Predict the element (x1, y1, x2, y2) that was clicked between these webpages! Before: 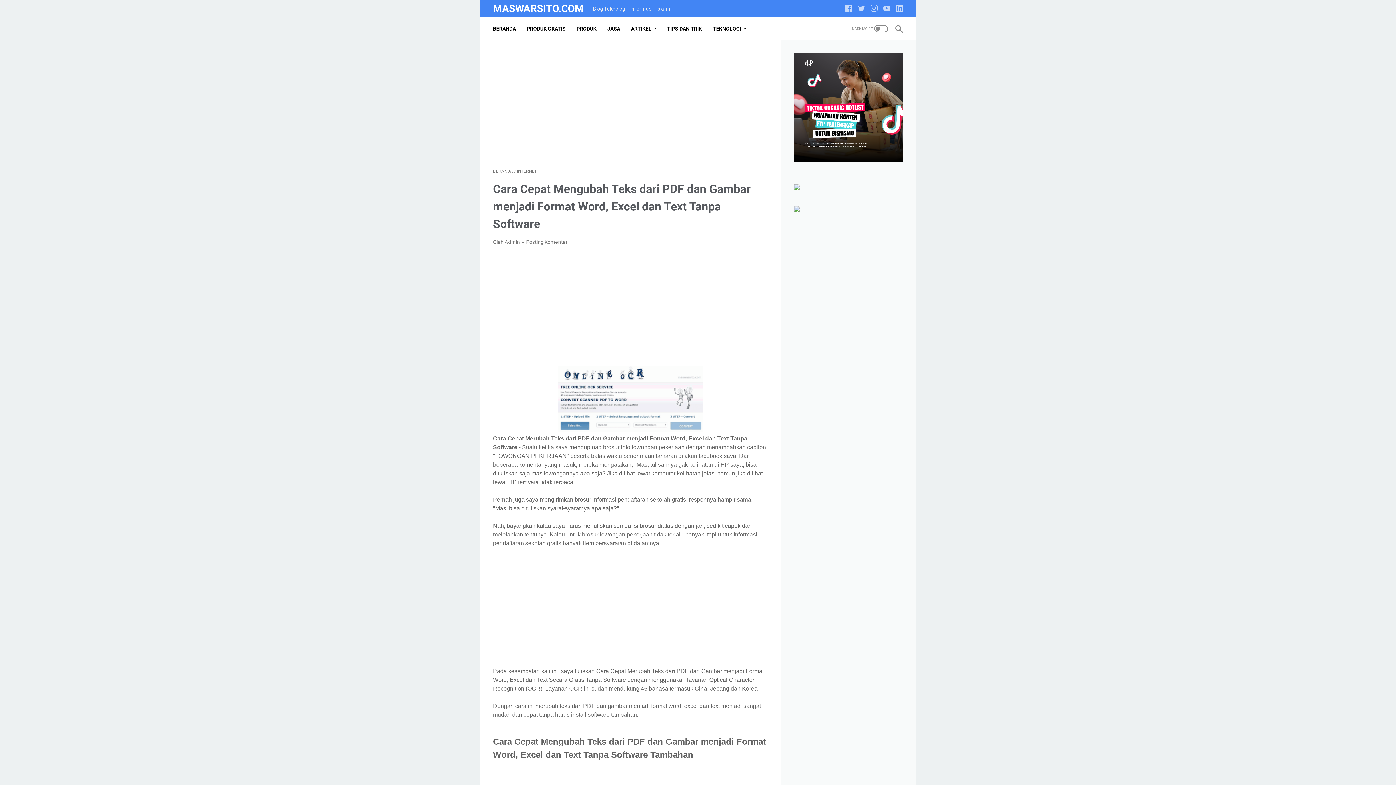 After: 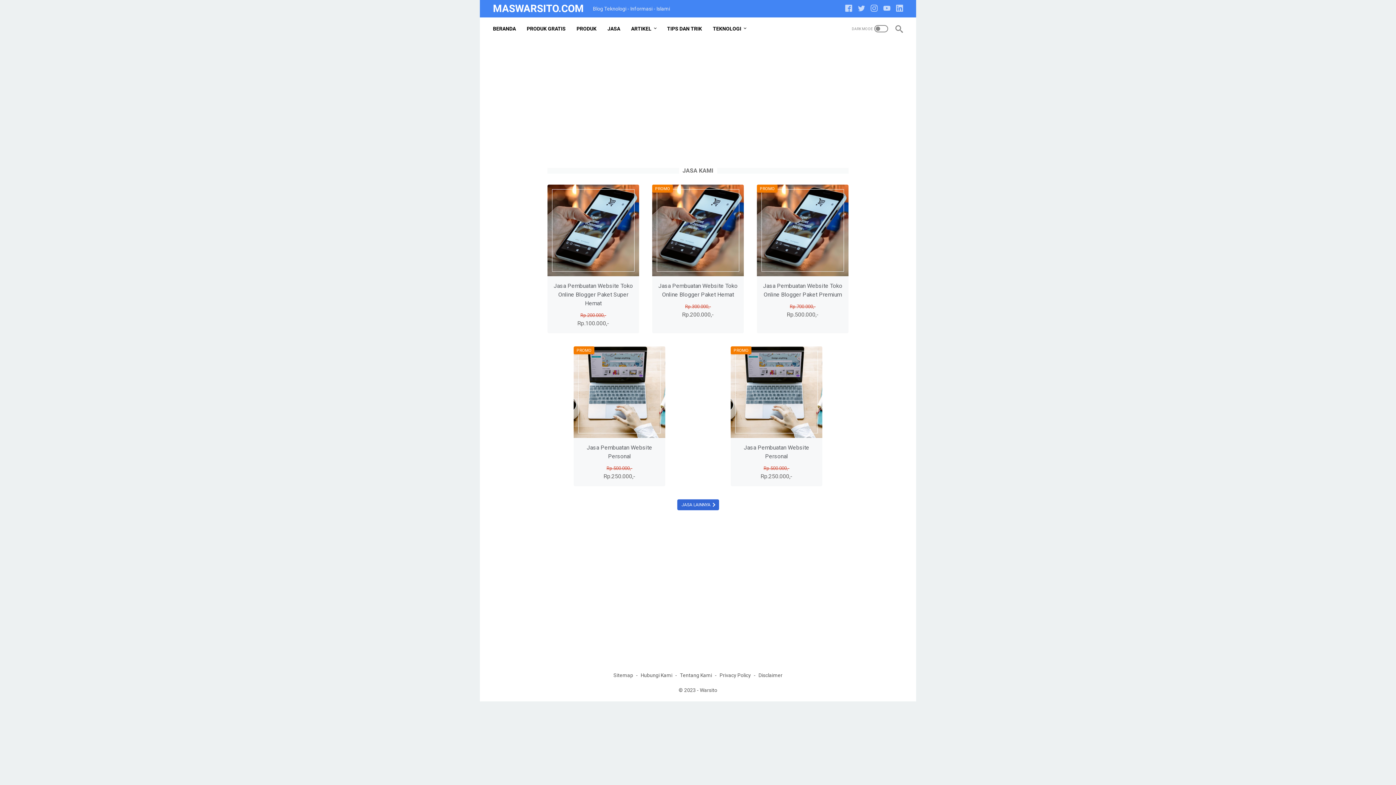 Action: bbox: (607, 21, 620, 36) label: JASA